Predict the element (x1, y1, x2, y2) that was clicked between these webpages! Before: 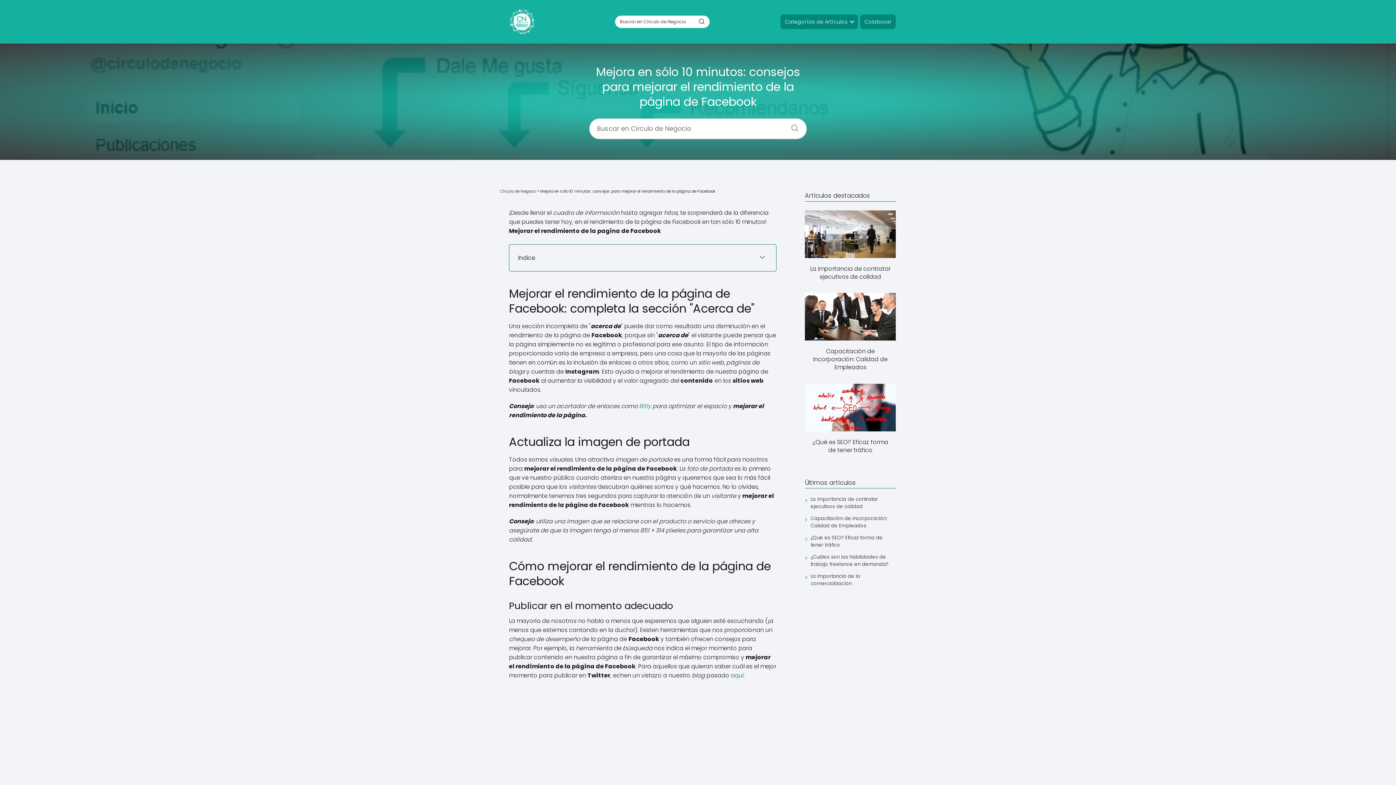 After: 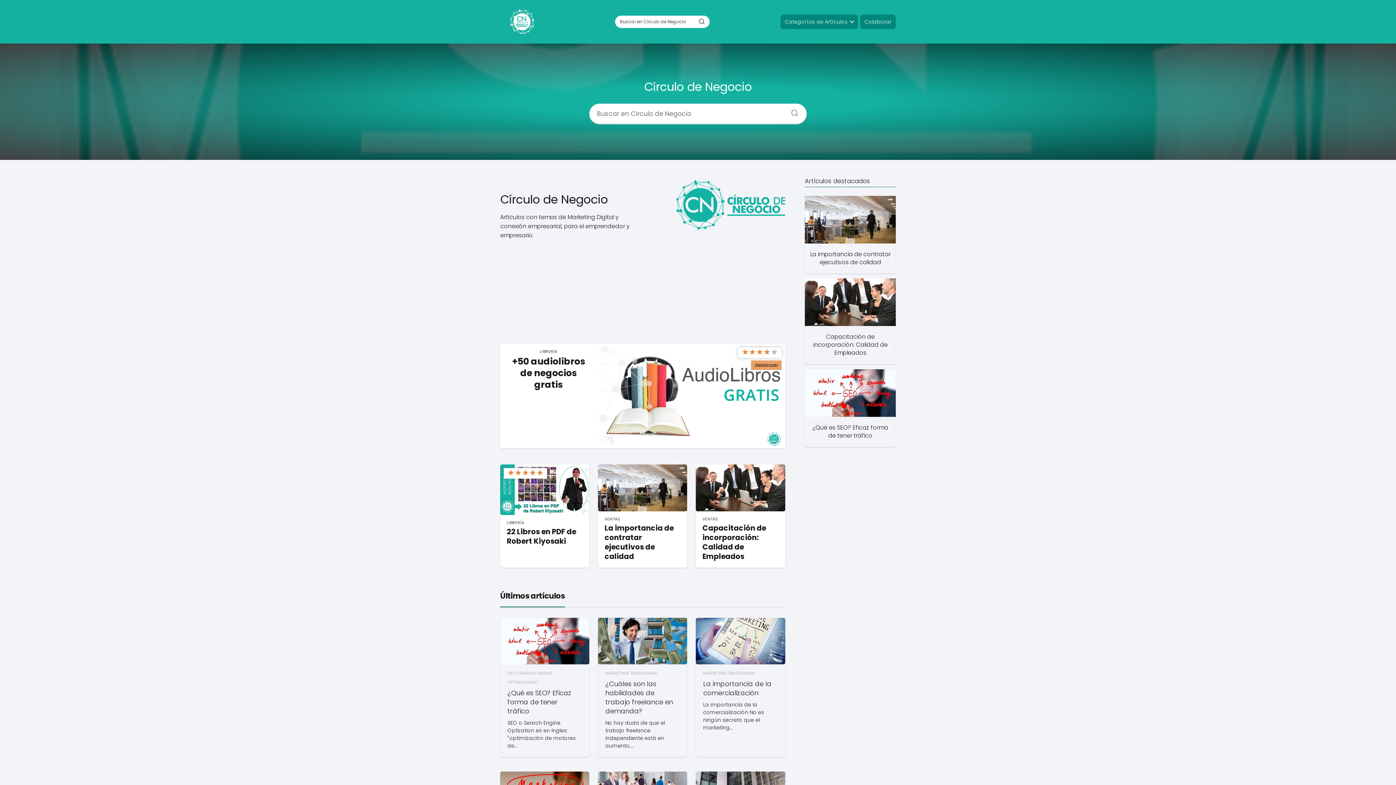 Action: label: Categorías de Artículos bbox: (785, 14, 850, 29)